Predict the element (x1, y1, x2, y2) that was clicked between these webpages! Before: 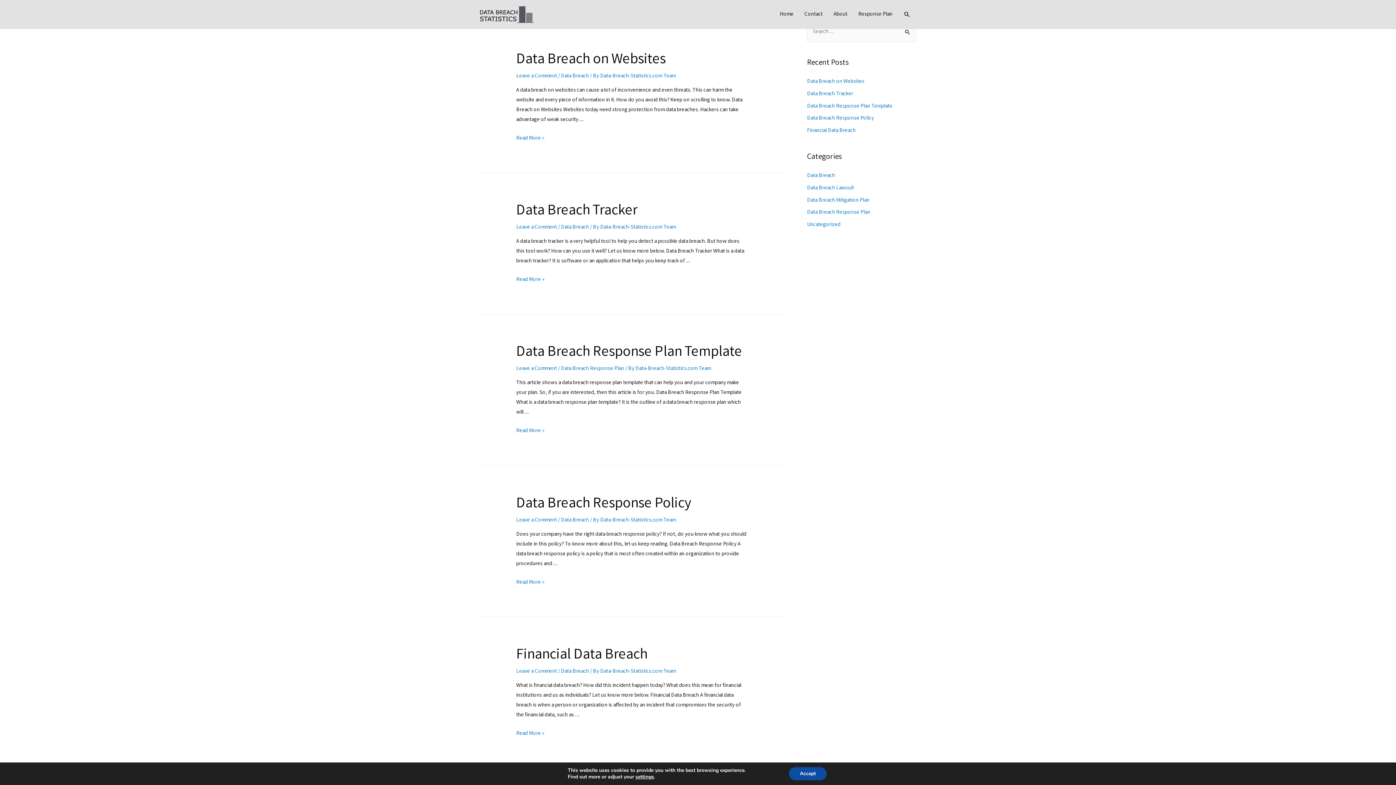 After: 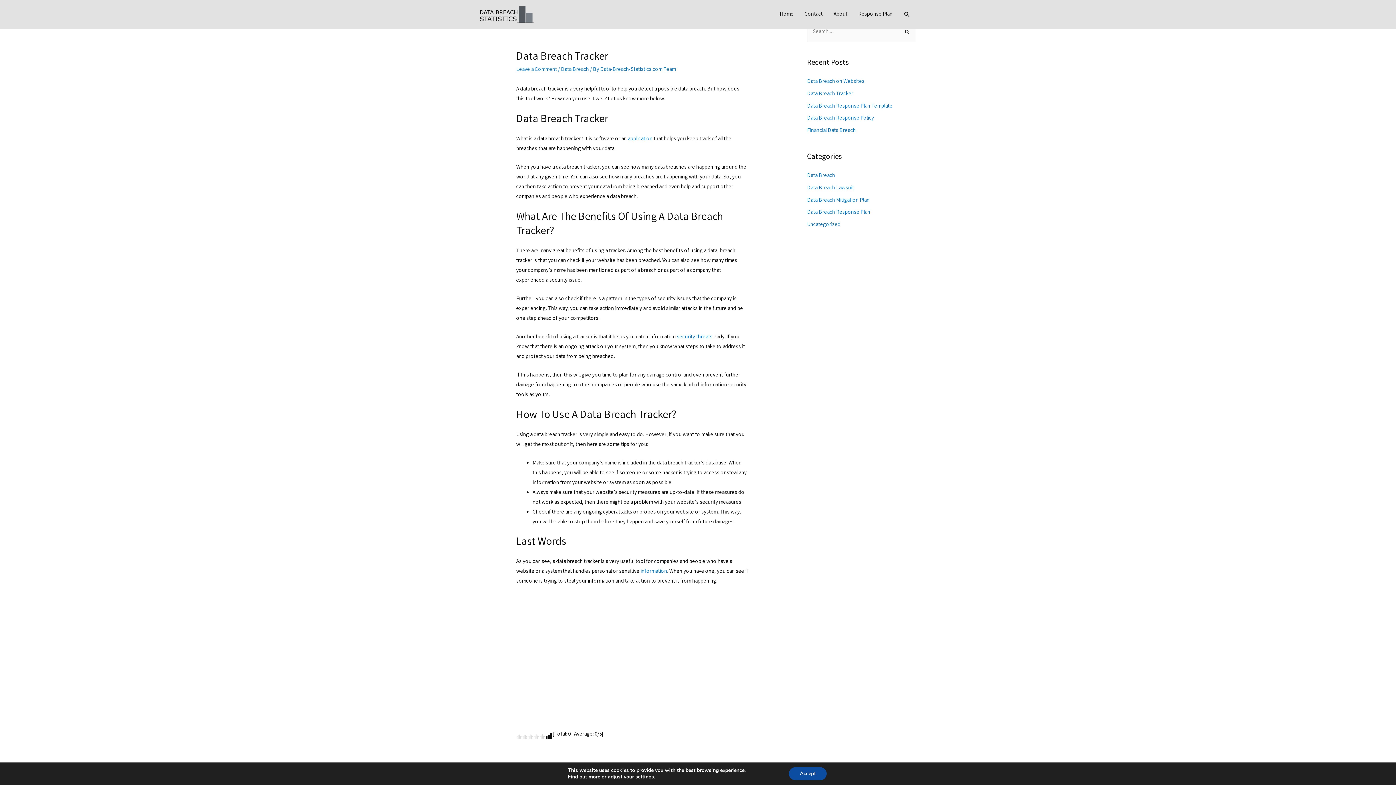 Action: label: Data Breach Tracker bbox: (516, 201, 637, 222)